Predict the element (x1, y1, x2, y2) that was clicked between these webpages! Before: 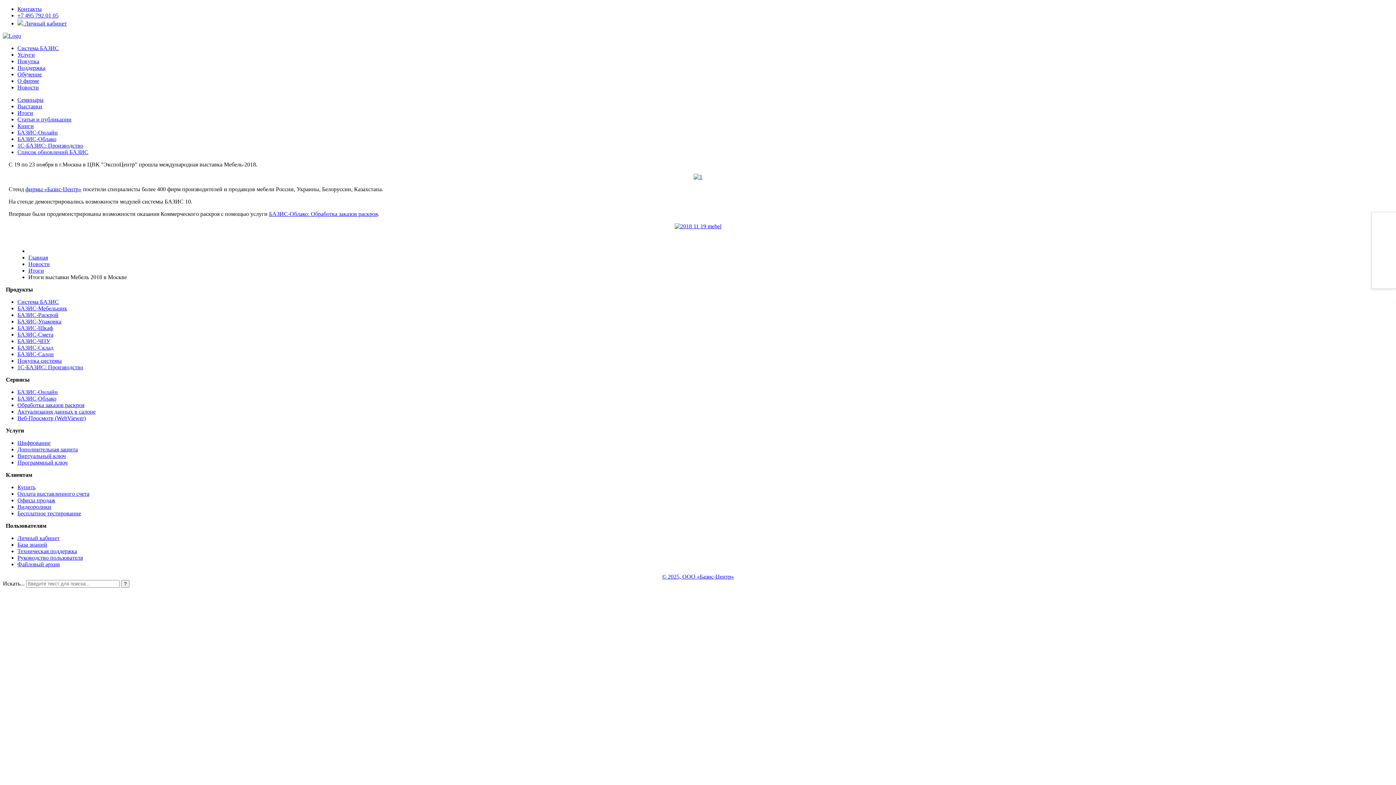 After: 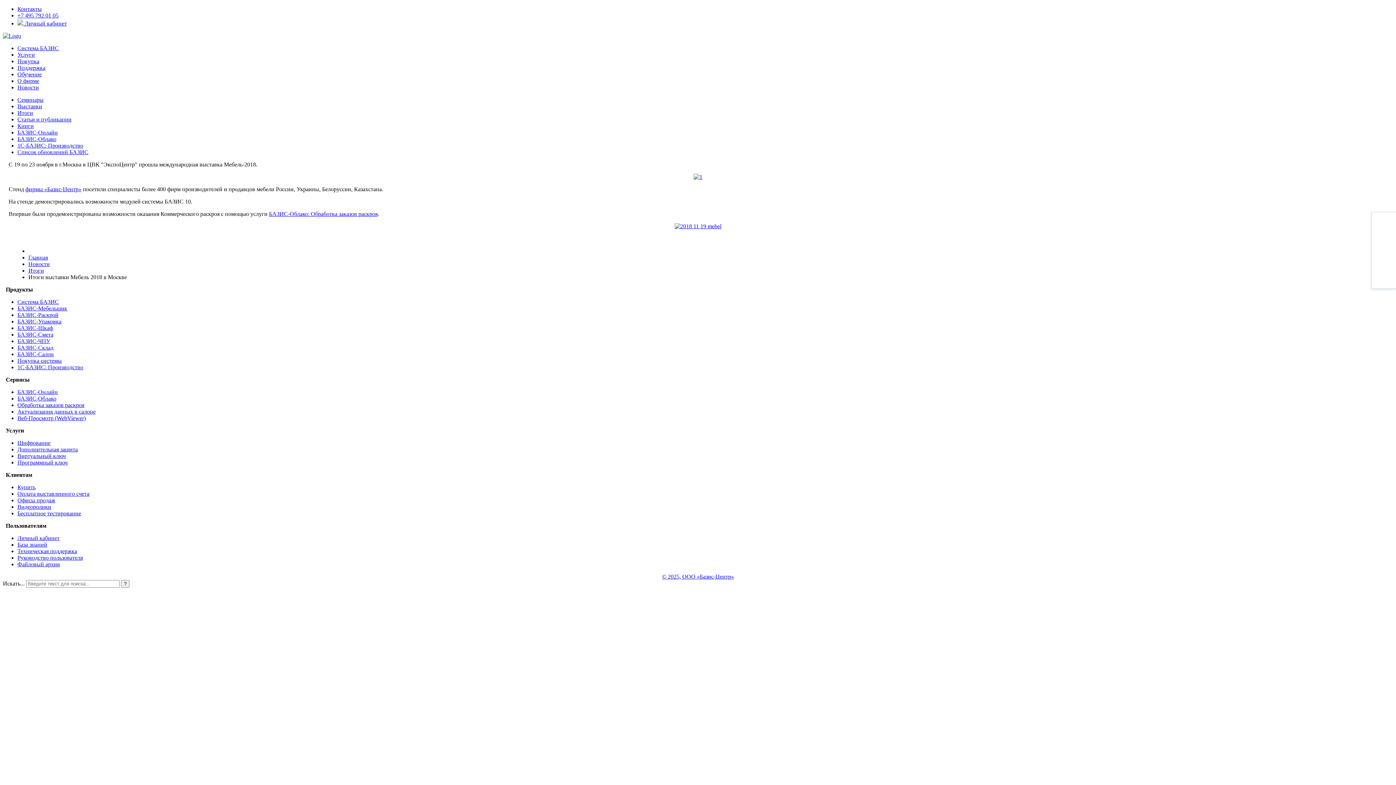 Action: label: Купить bbox: (17, 484, 35, 490)